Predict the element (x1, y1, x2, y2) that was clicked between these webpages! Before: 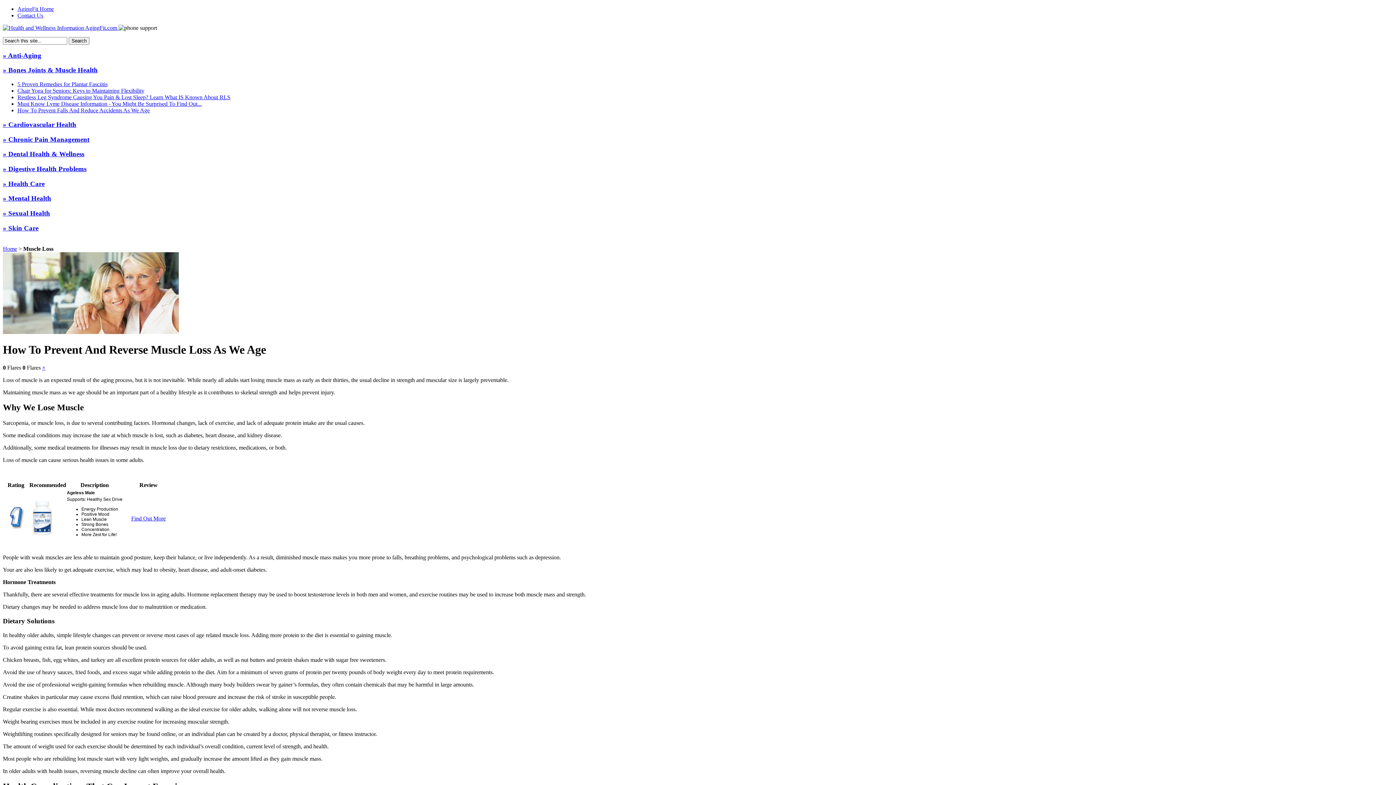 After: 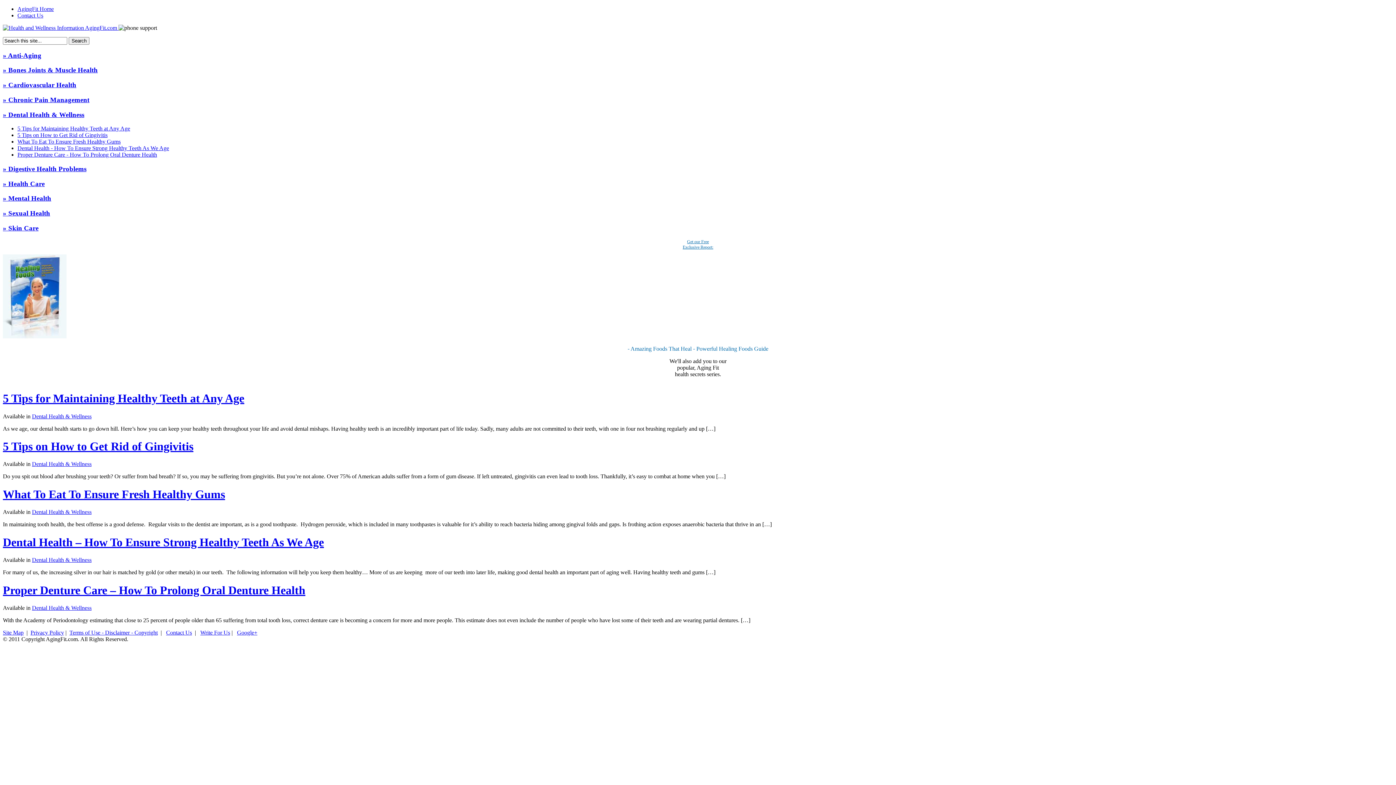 Action: bbox: (2, 150, 84, 157) label: » Dental Health & Wellness